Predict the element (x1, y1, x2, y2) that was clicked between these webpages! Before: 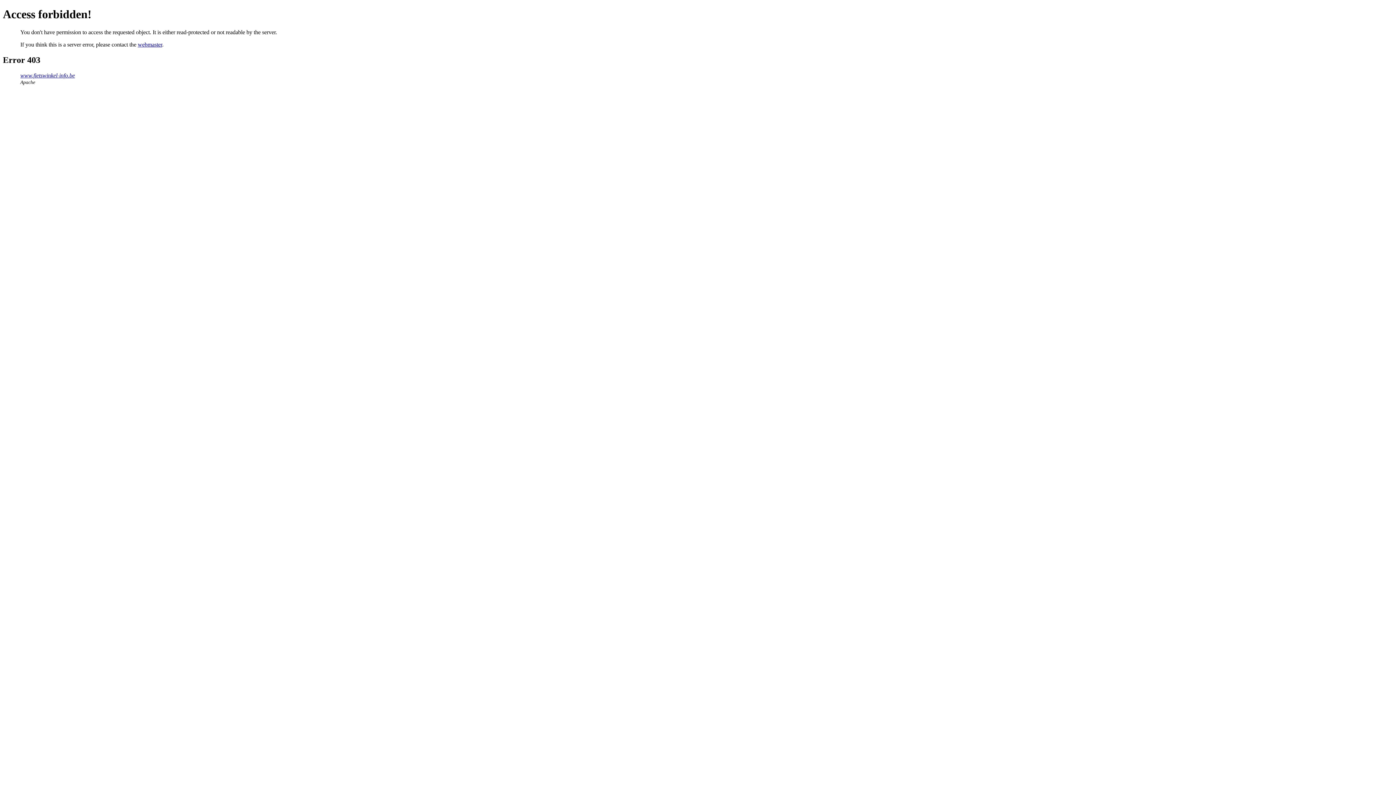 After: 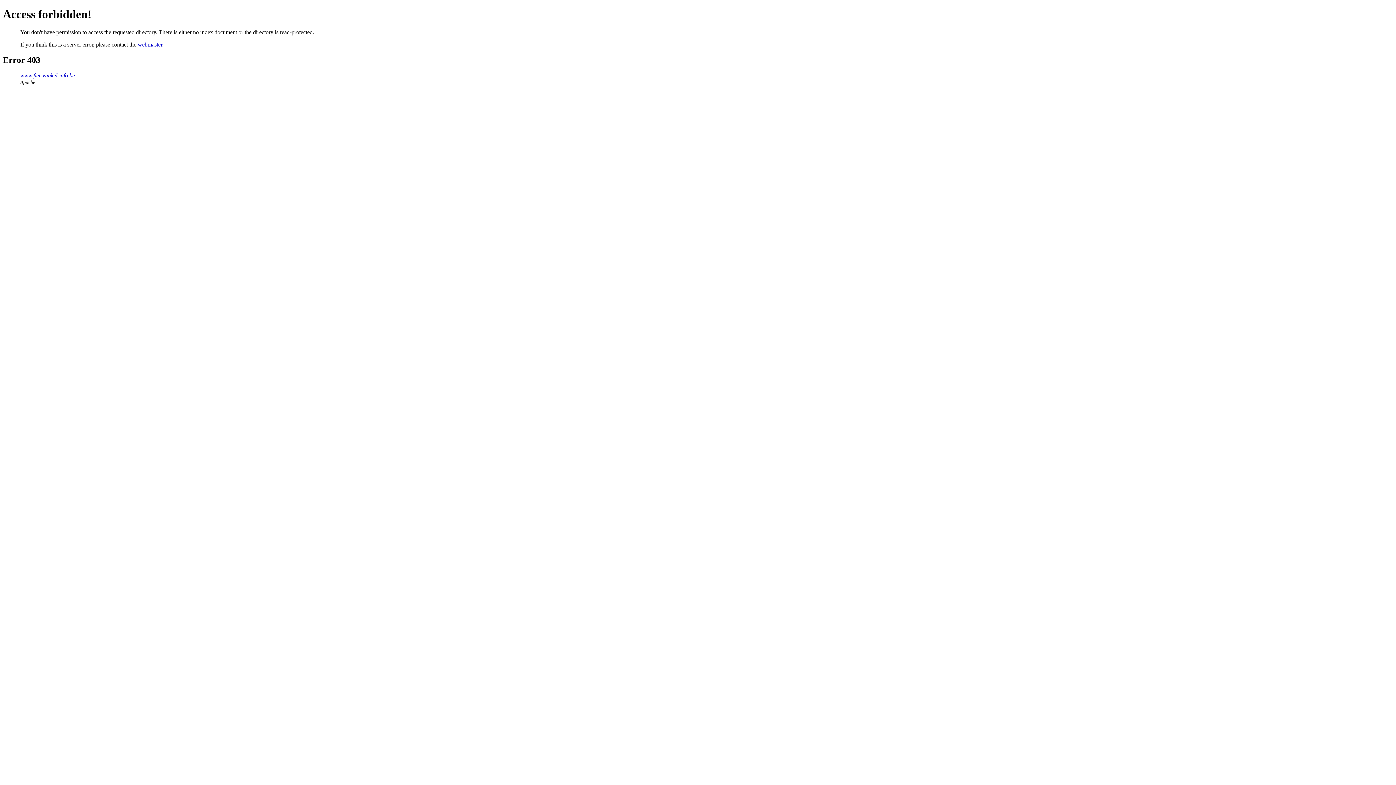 Action: label: www.fietswinkel-info.be bbox: (20, 72, 74, 78)